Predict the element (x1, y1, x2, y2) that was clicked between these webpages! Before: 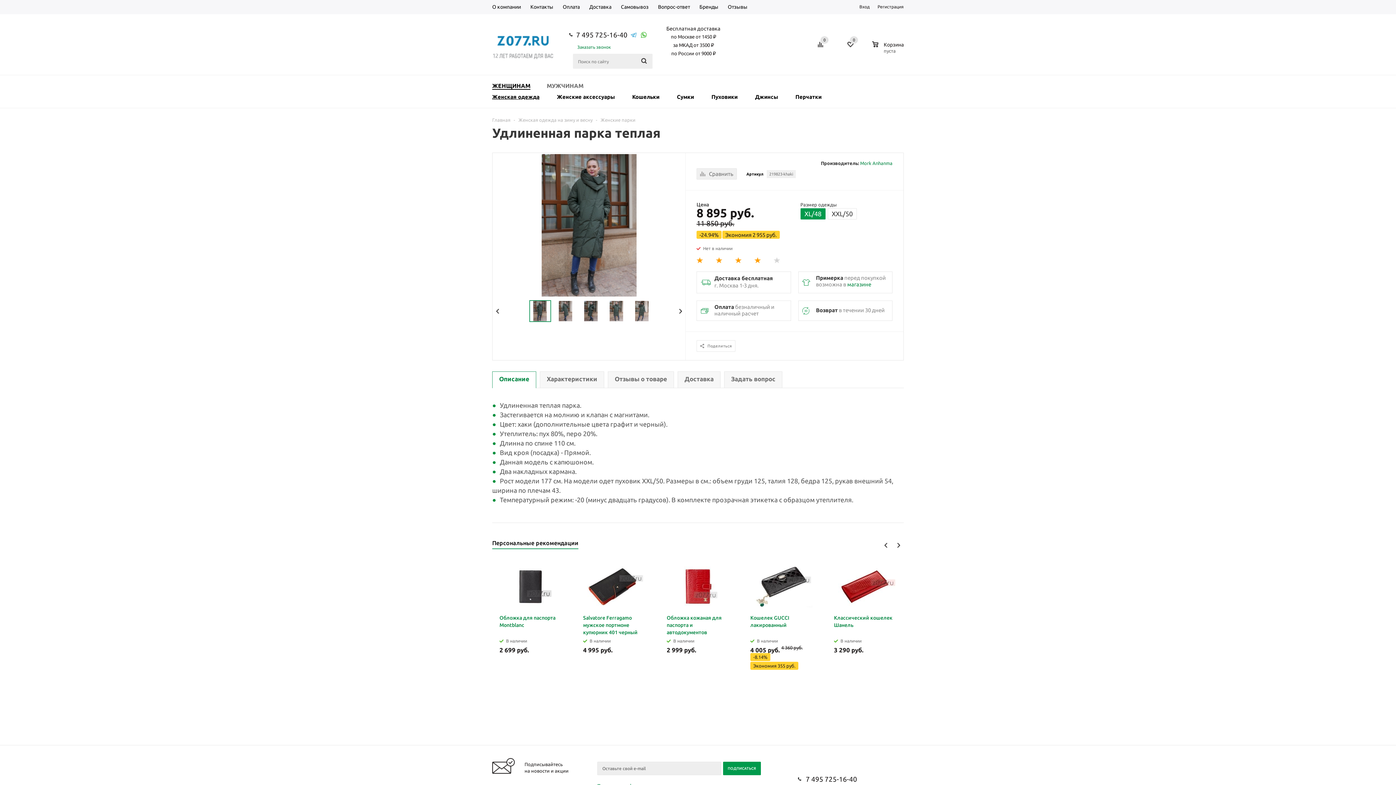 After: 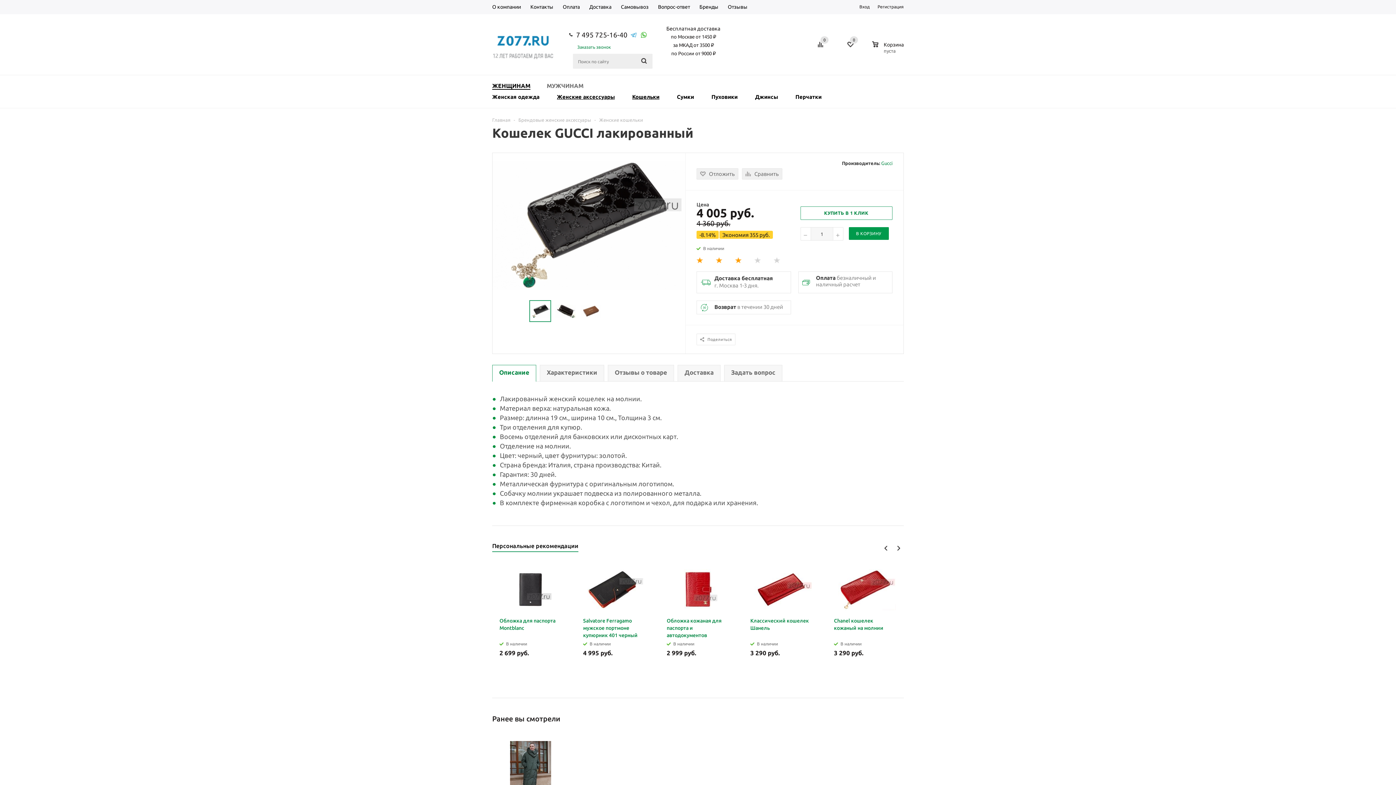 Action: label: Кошелек GUCCI лакированный bbox: (750, 614, 812, 629)